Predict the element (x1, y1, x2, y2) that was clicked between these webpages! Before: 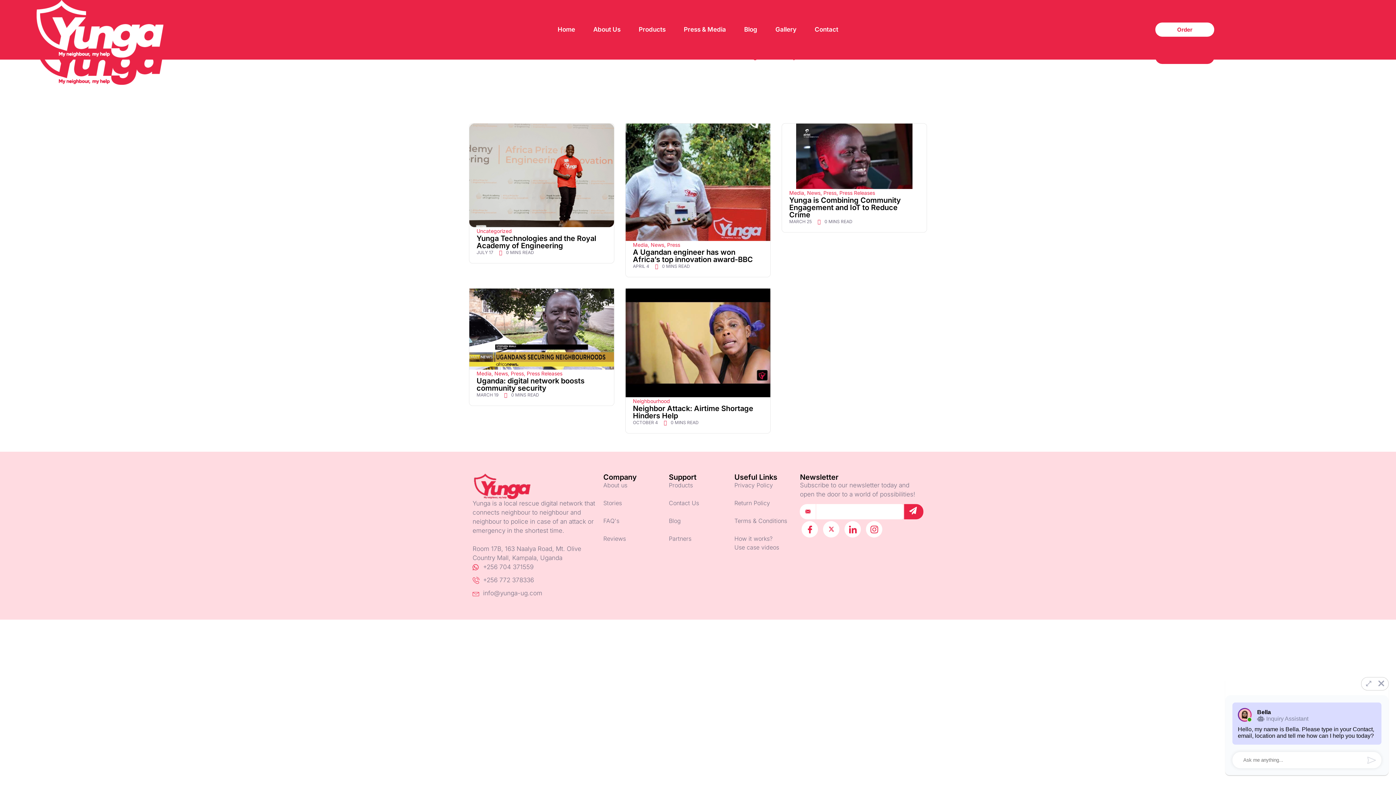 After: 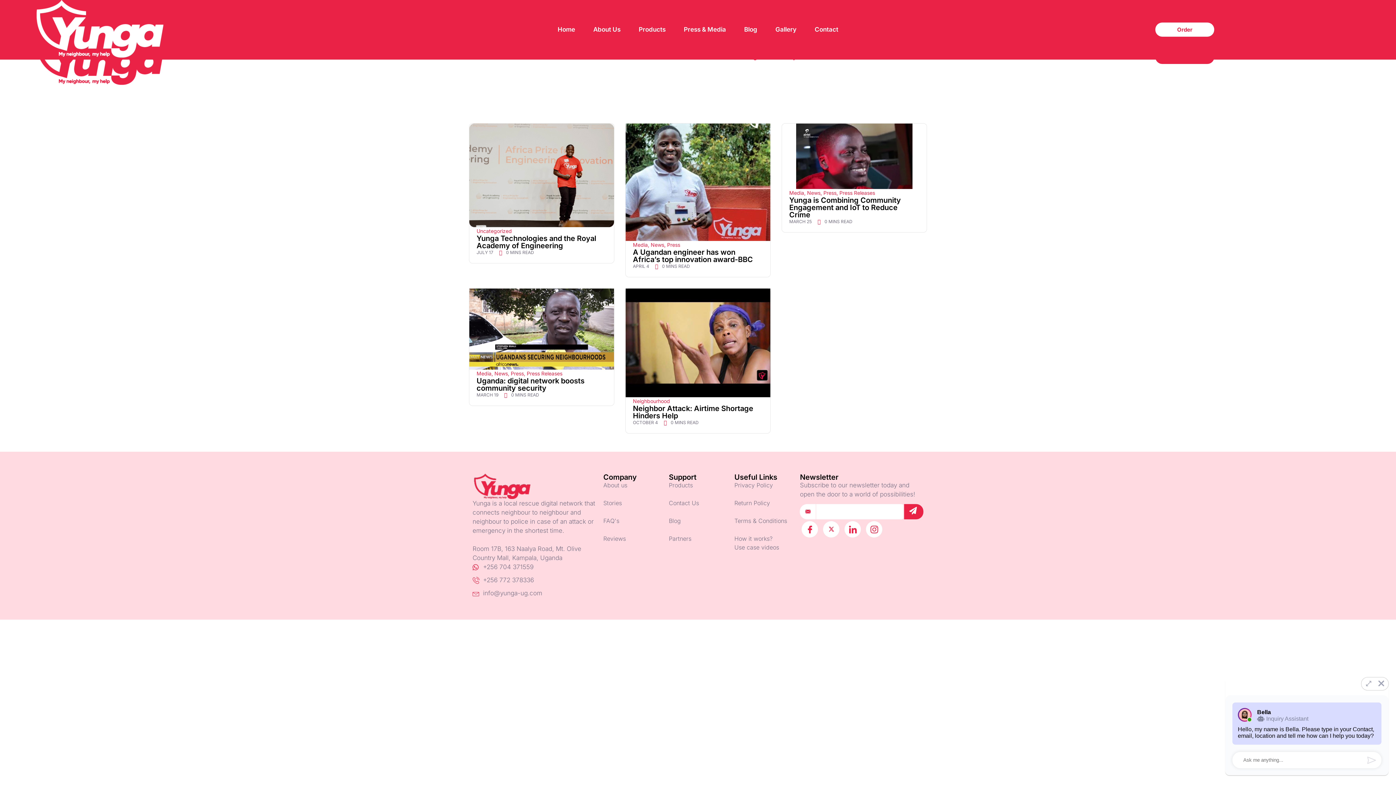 Action: label: MARCH 25 bbox: (789, 218, 812, 225)